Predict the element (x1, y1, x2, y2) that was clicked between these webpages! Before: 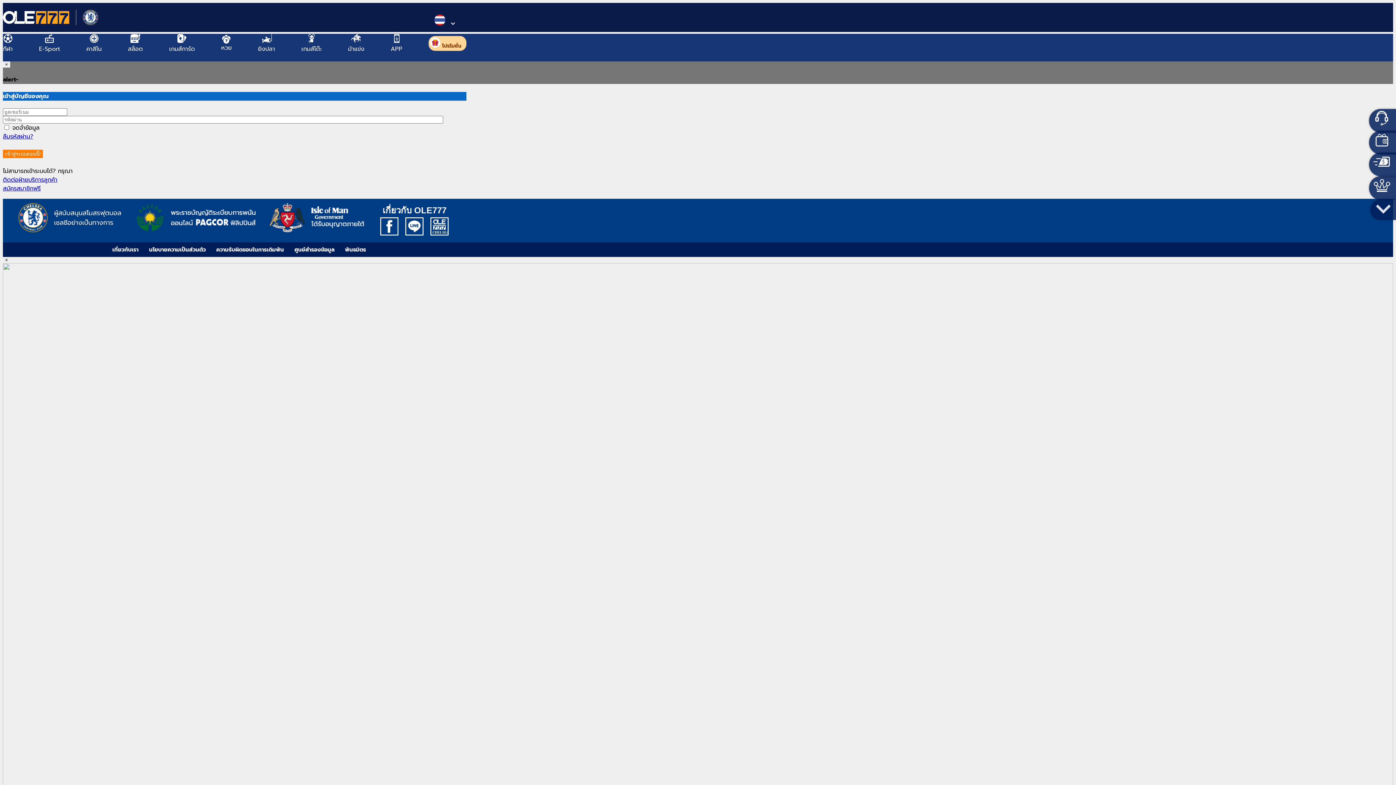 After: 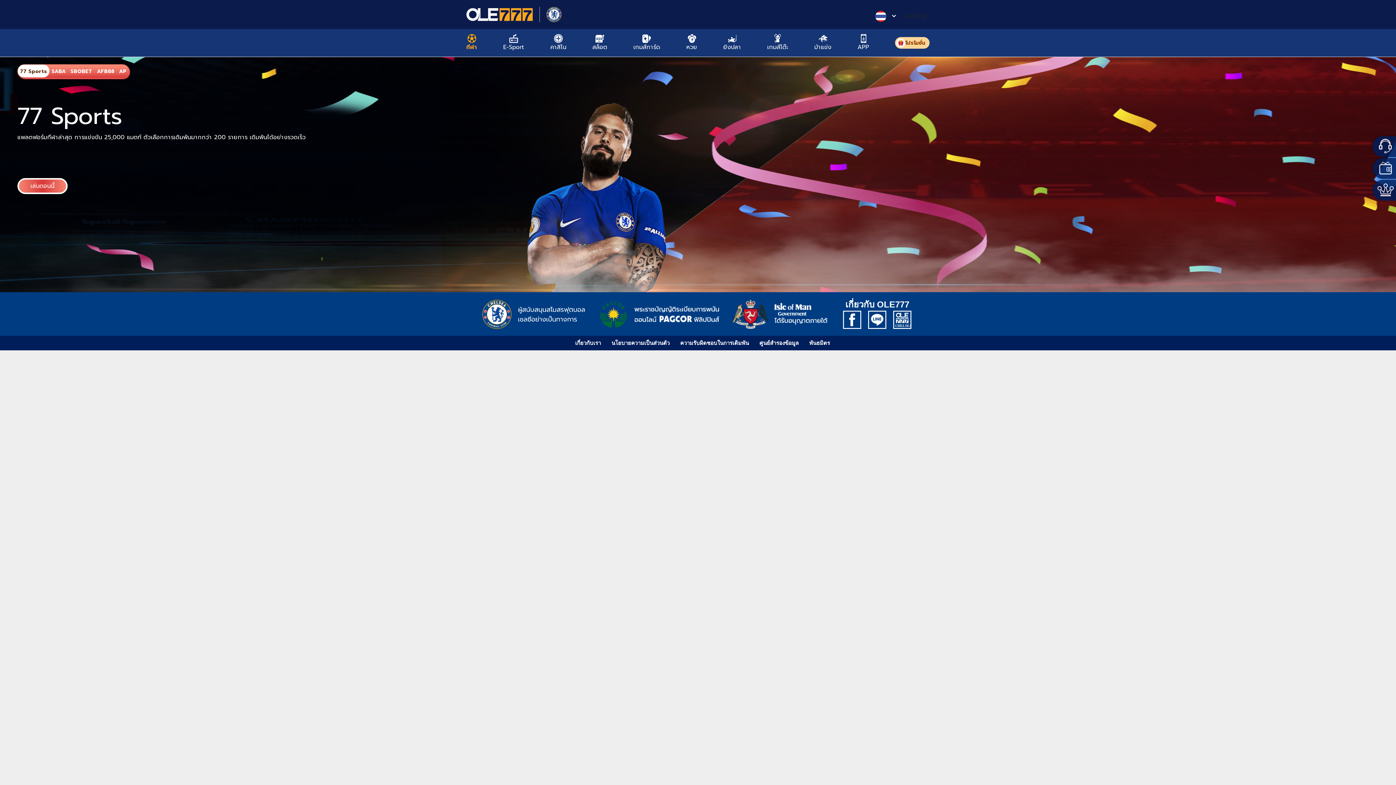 Action: label: กีฬา bbox: (2, 34, 12, 53)